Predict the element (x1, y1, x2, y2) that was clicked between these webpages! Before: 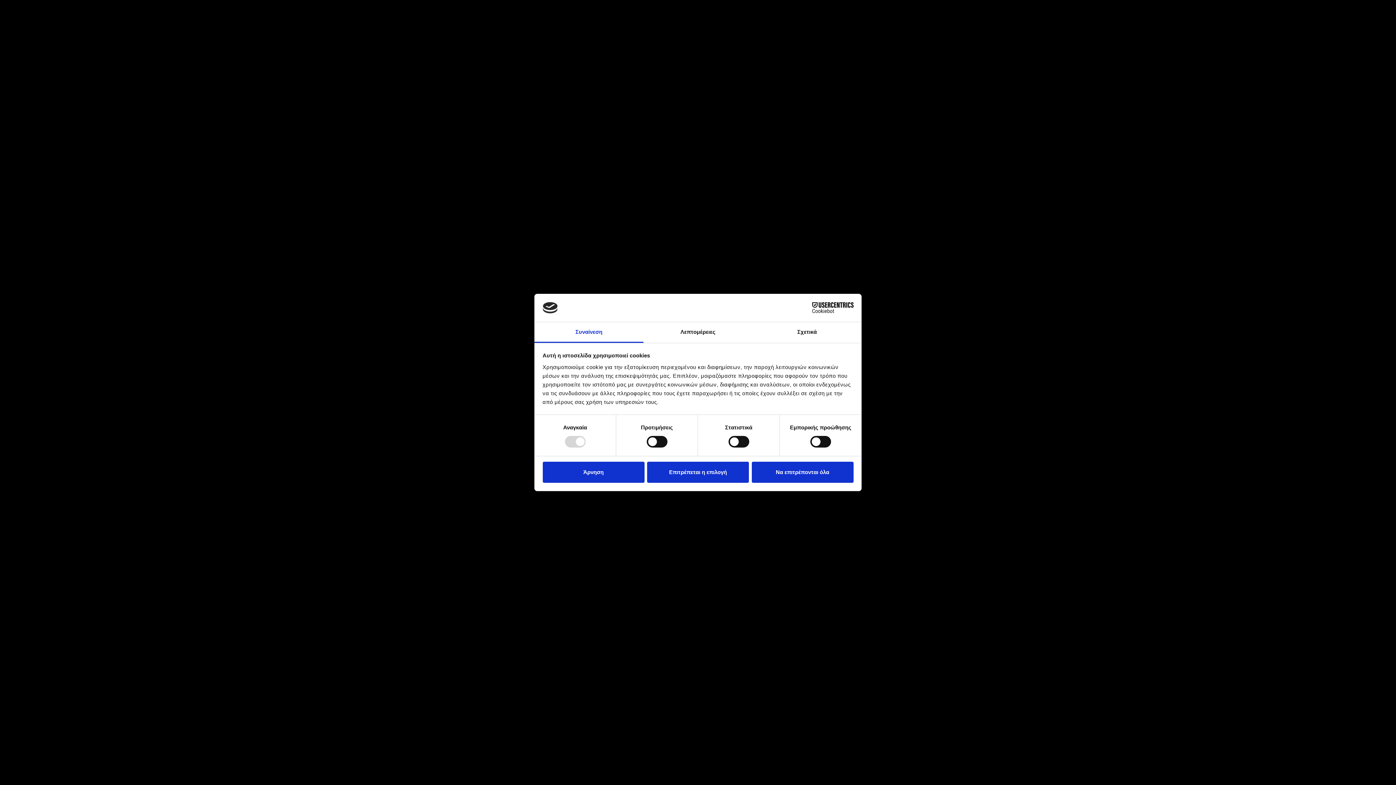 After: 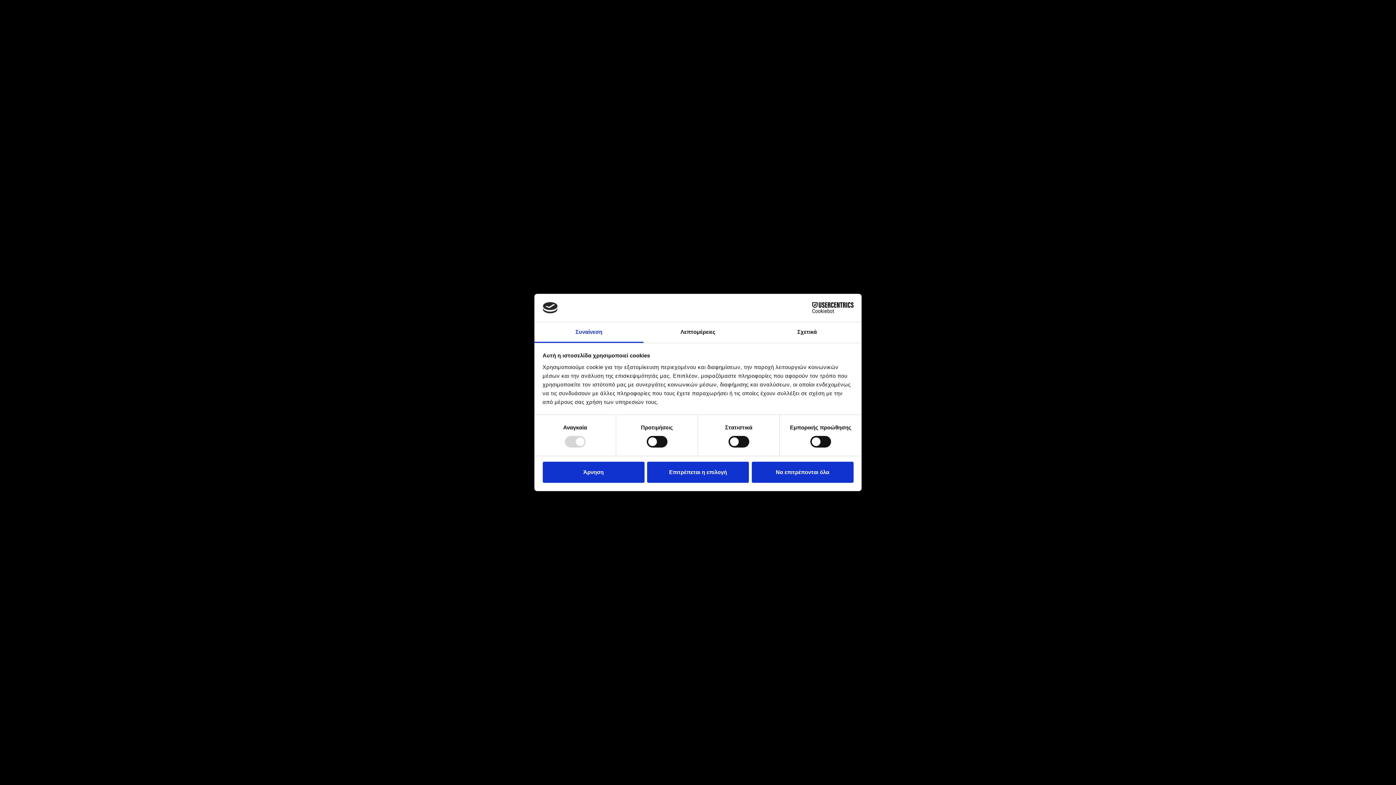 Action: bbox: (534, 322, 643, 343) label: Συναίνεση